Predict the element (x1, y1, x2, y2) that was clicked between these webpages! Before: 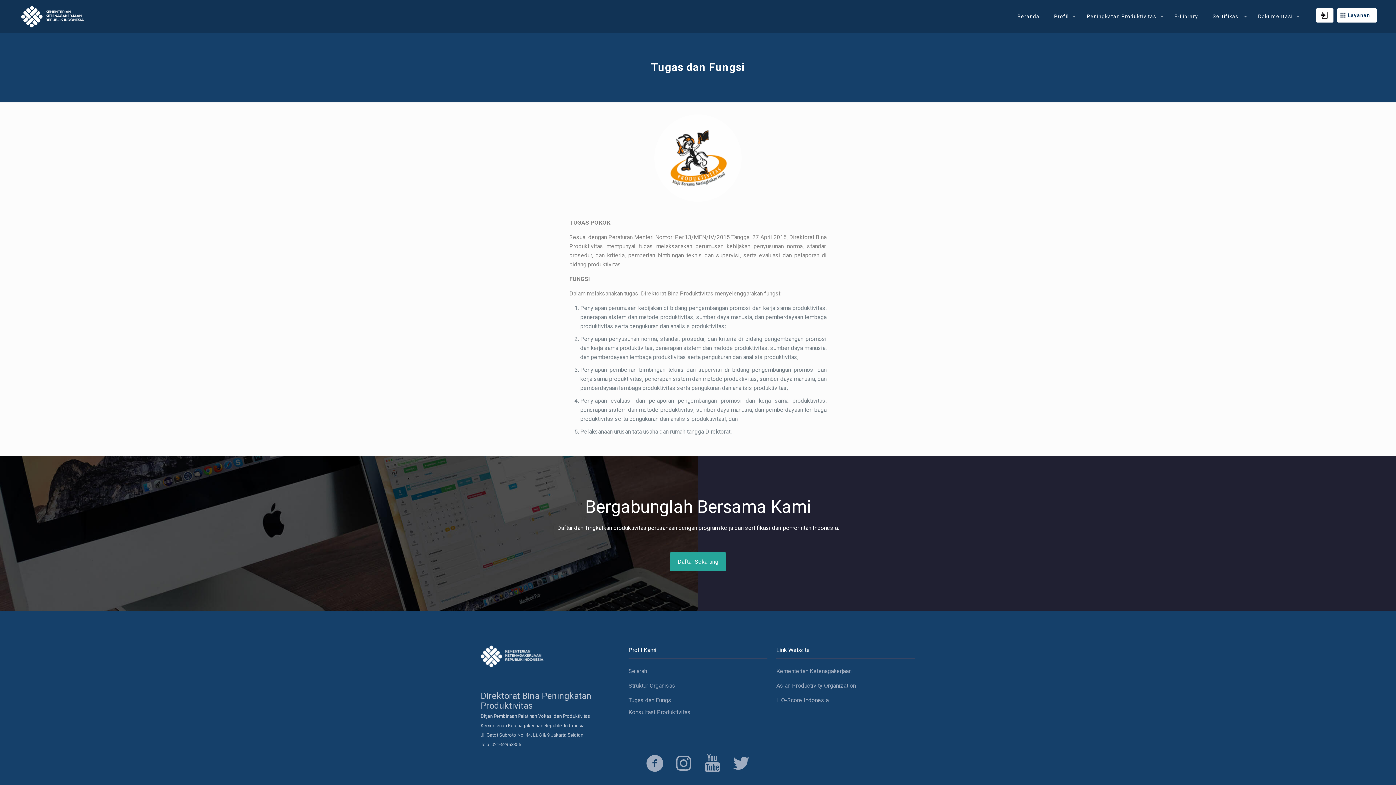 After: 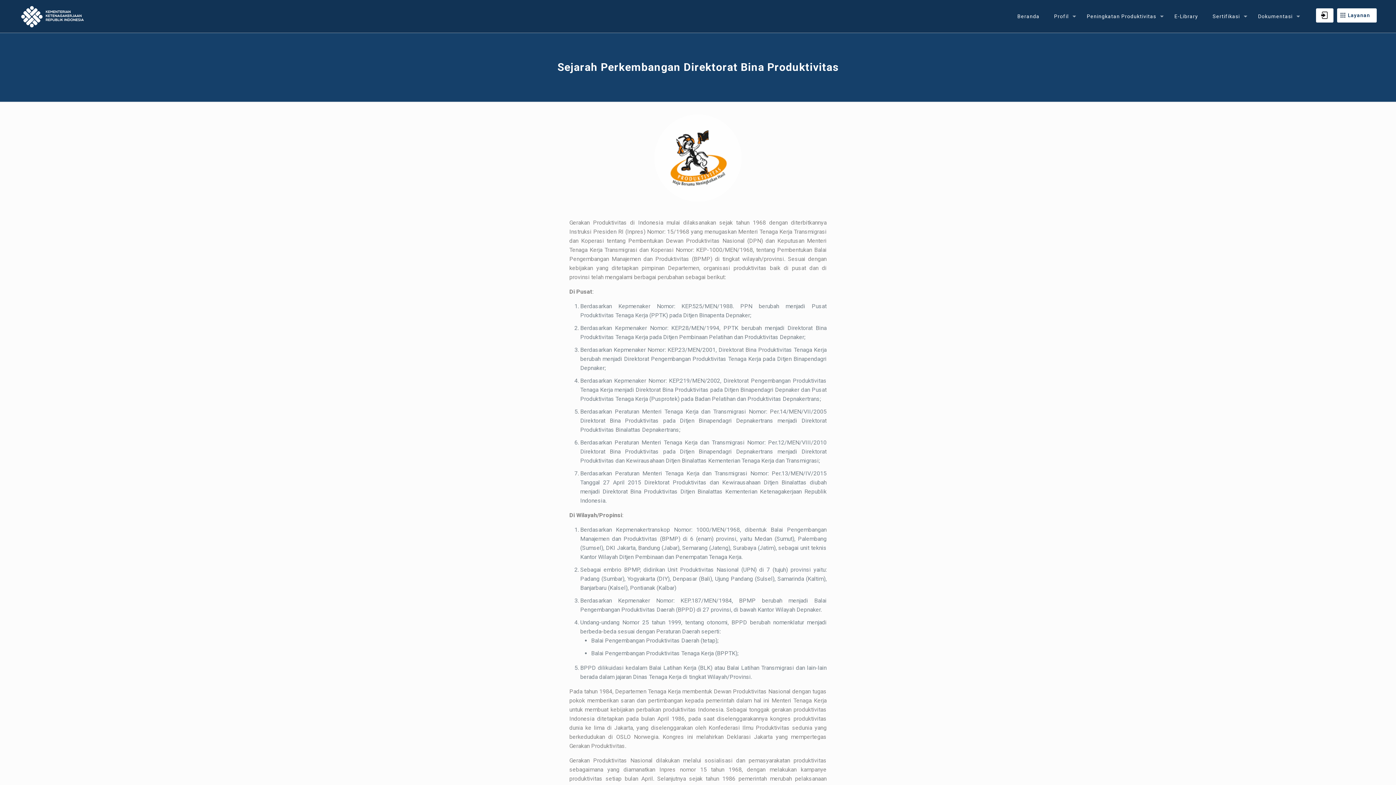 Action: bbox: (628, 668, 647, 674) label: Sejarah